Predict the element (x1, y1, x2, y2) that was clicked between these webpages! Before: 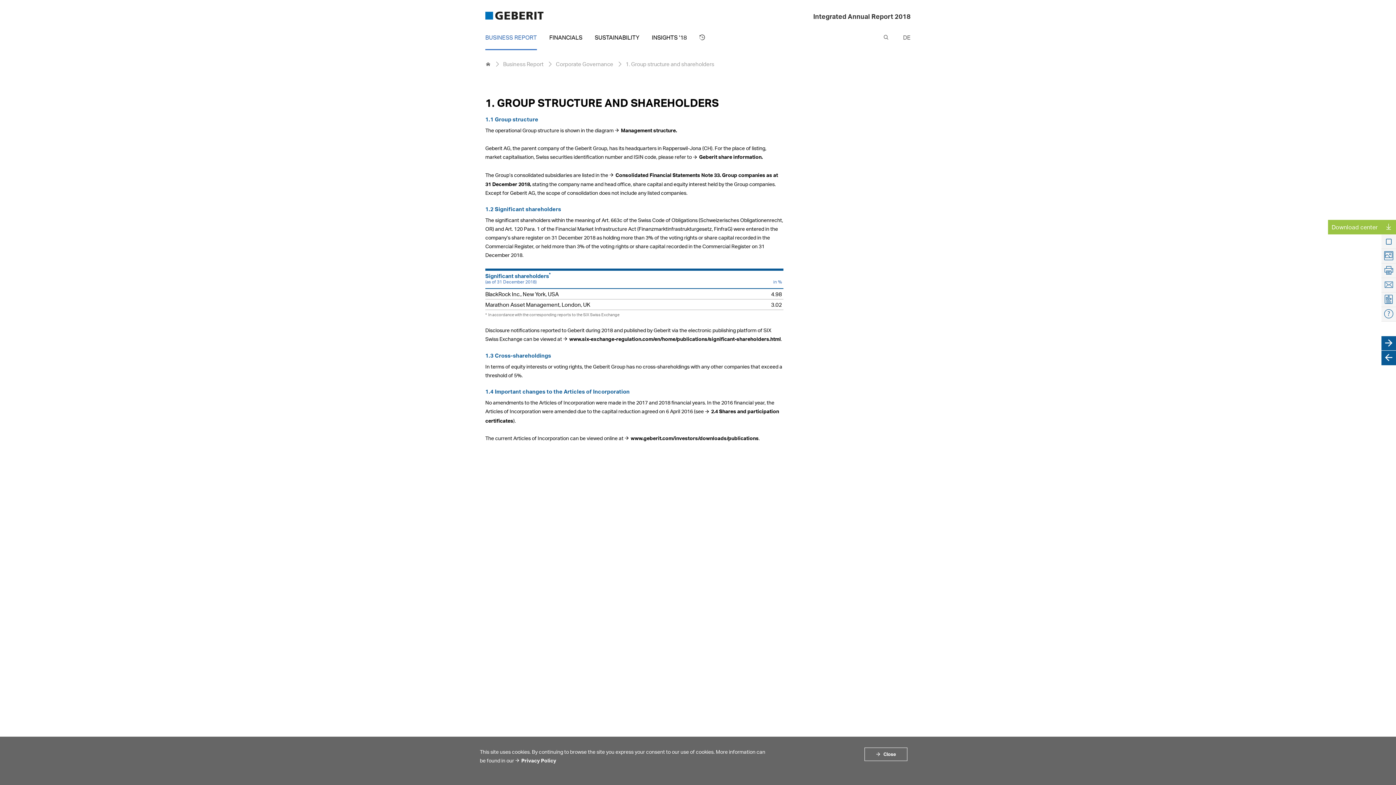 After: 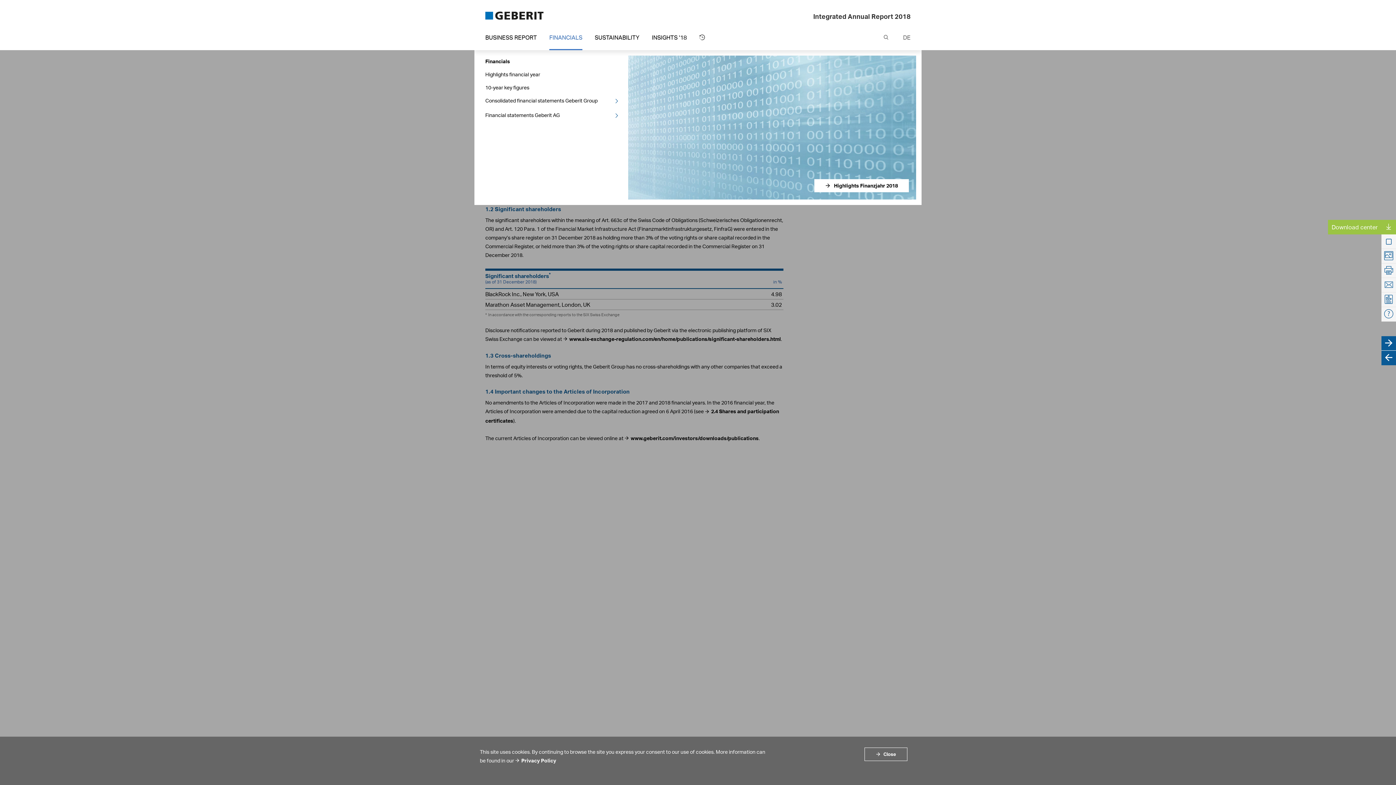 Action: label: FINANCIALS bbox: (549, 24, 582, 50)